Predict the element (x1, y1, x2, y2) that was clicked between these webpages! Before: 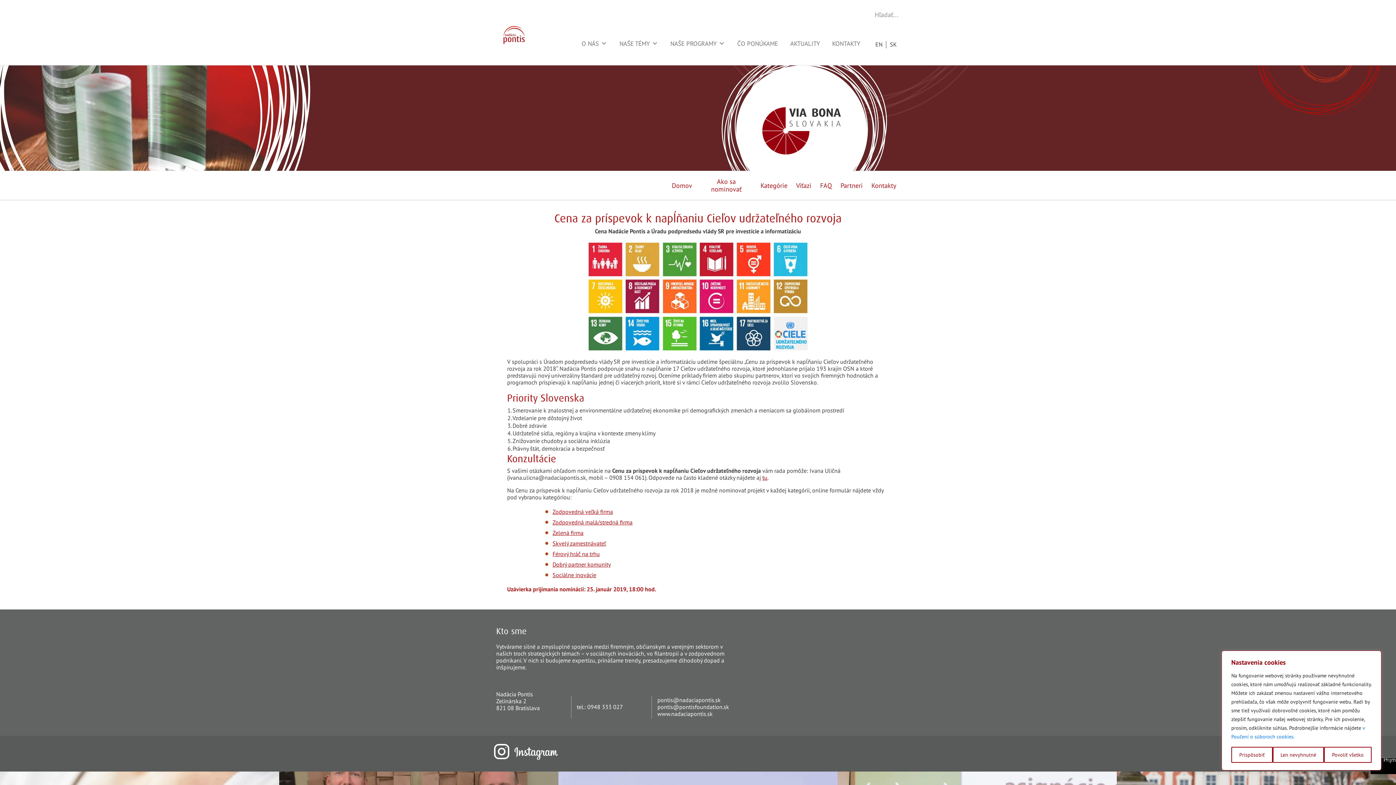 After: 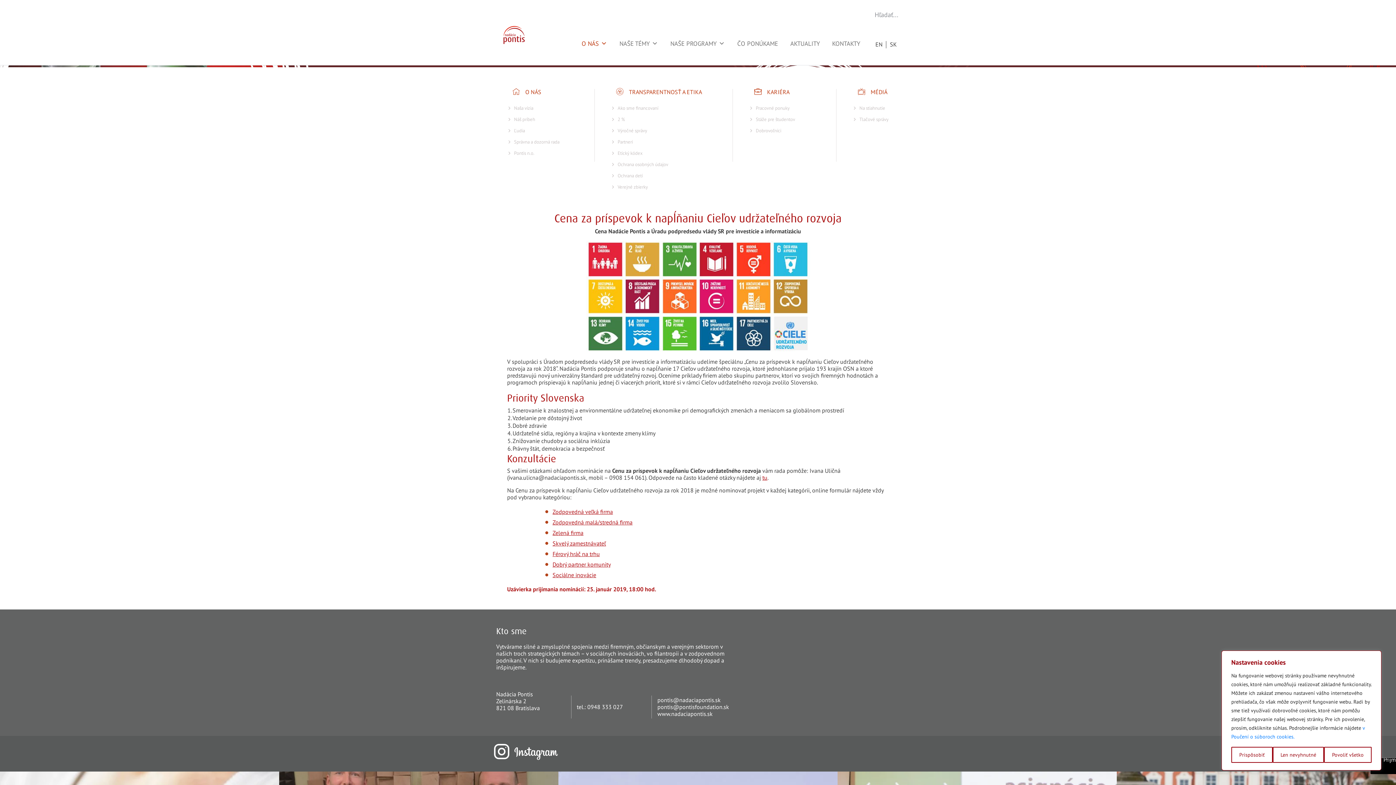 Action: bbox: (575, 19, 613, 67) label: O NÁS